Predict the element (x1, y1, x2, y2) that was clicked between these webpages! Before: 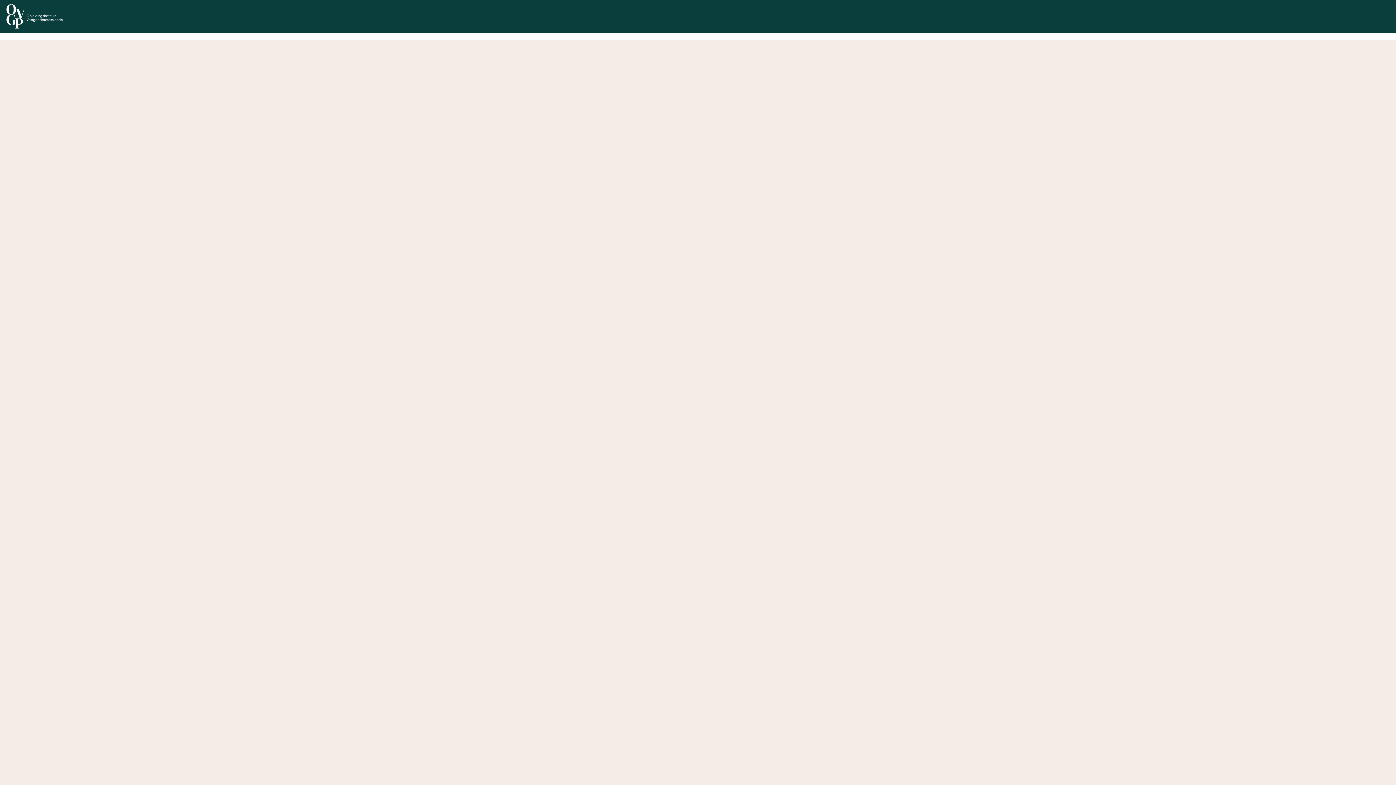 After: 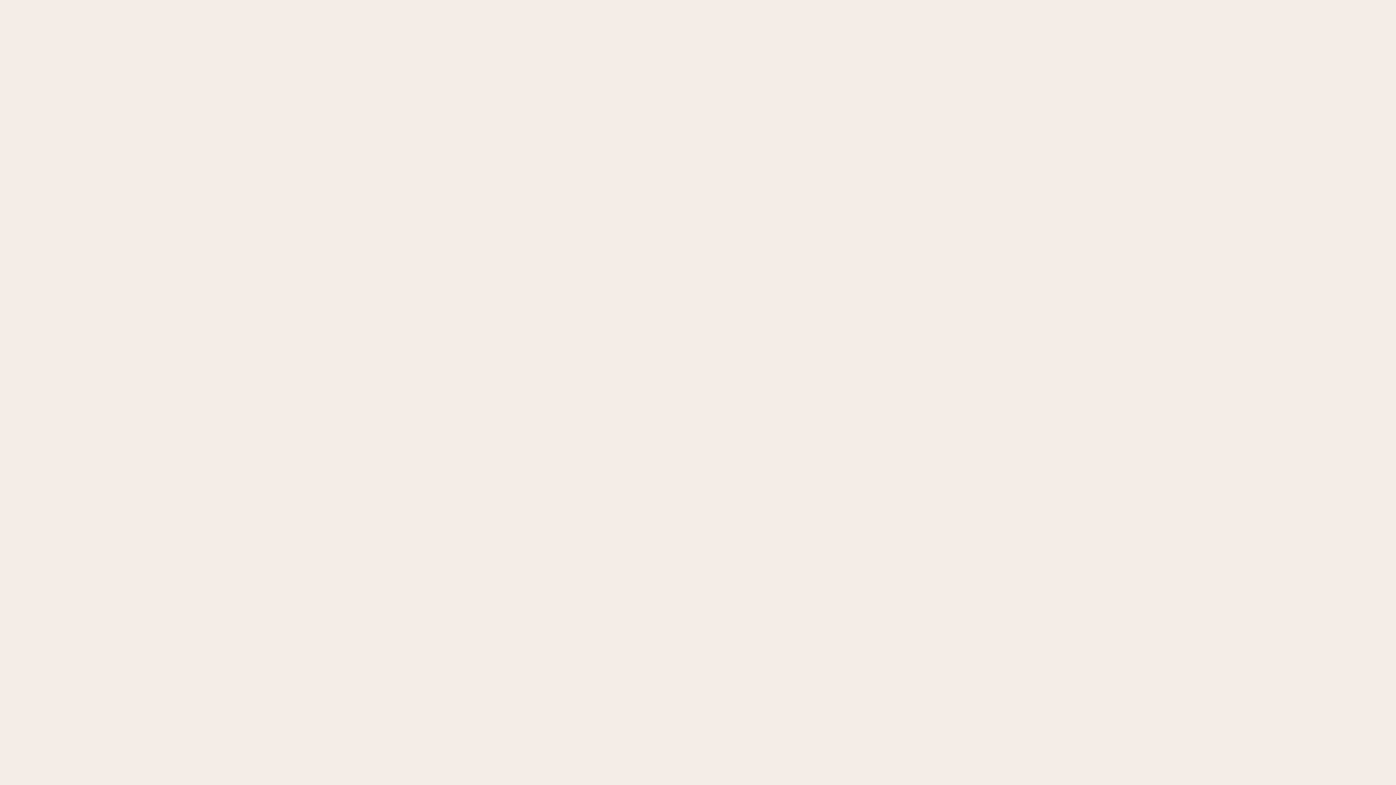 Action: bbox: (2, 1, 698, 31)